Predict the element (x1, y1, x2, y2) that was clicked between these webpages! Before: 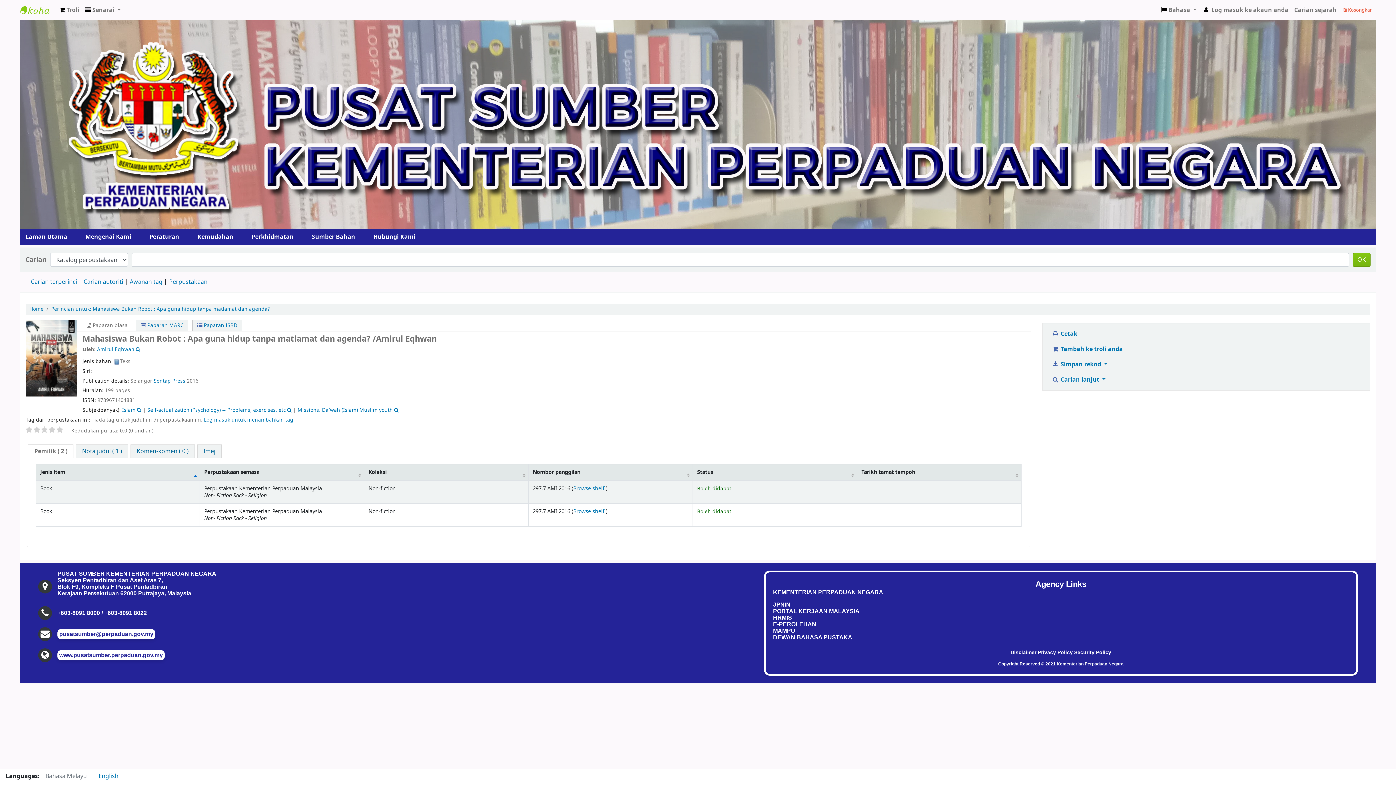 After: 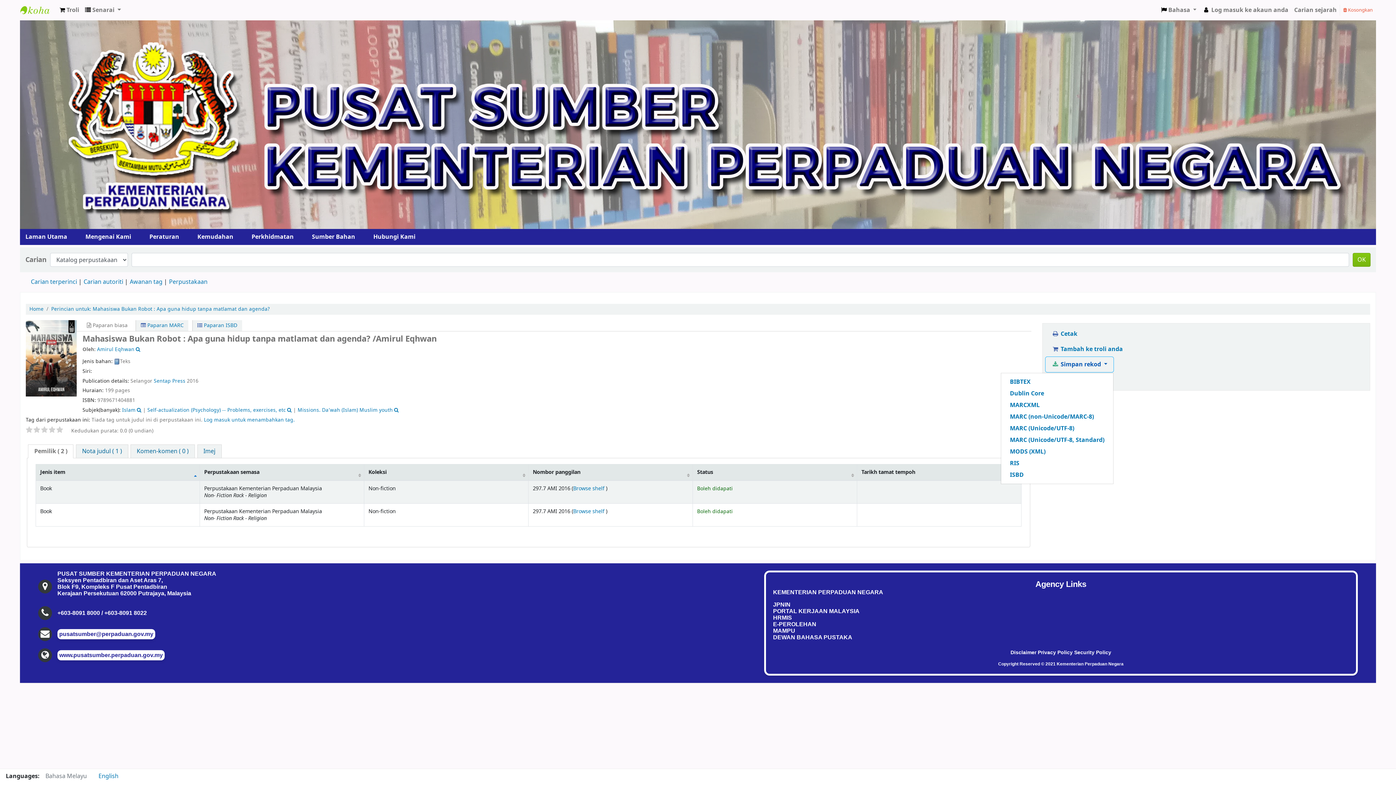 Action: bbox: (1045, 357, 1113, 372) label:  Simpan rekod 